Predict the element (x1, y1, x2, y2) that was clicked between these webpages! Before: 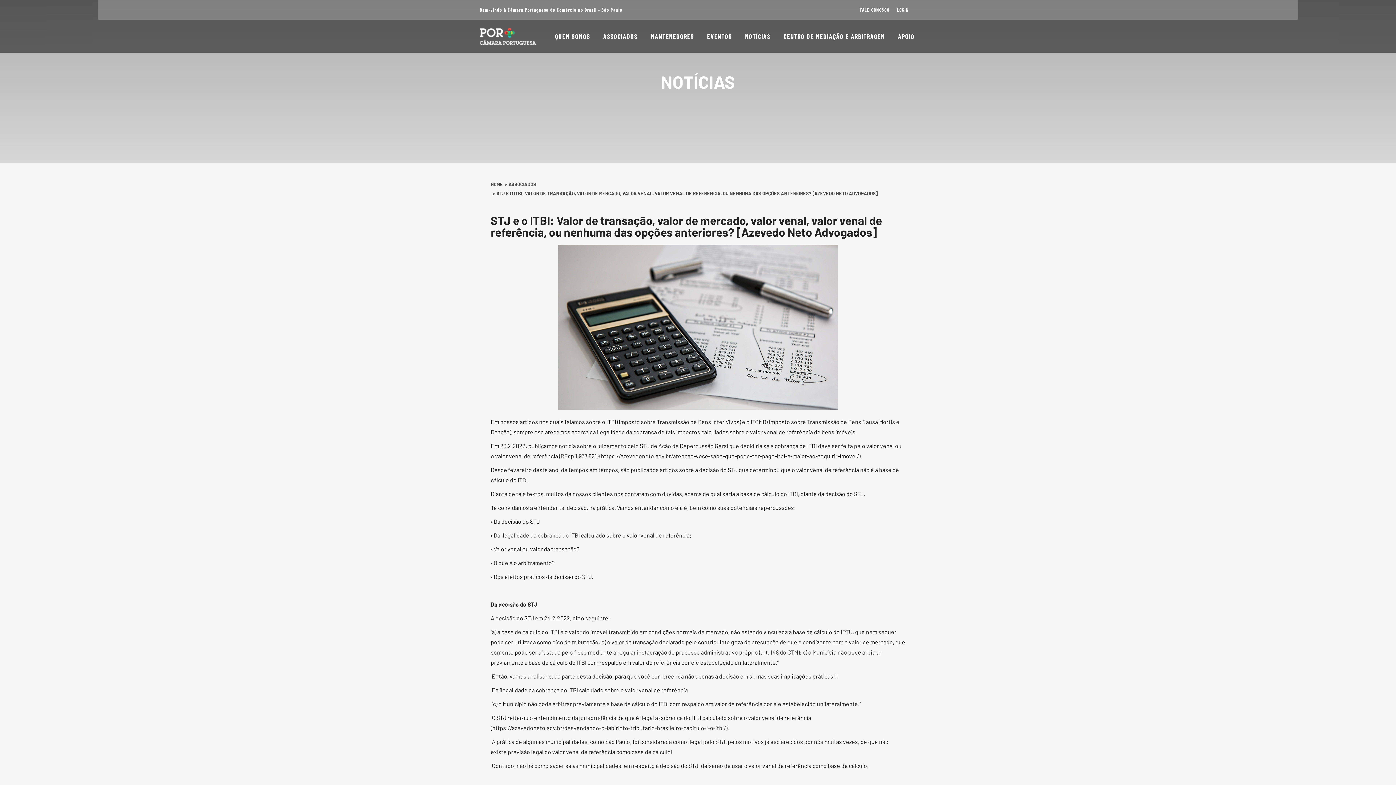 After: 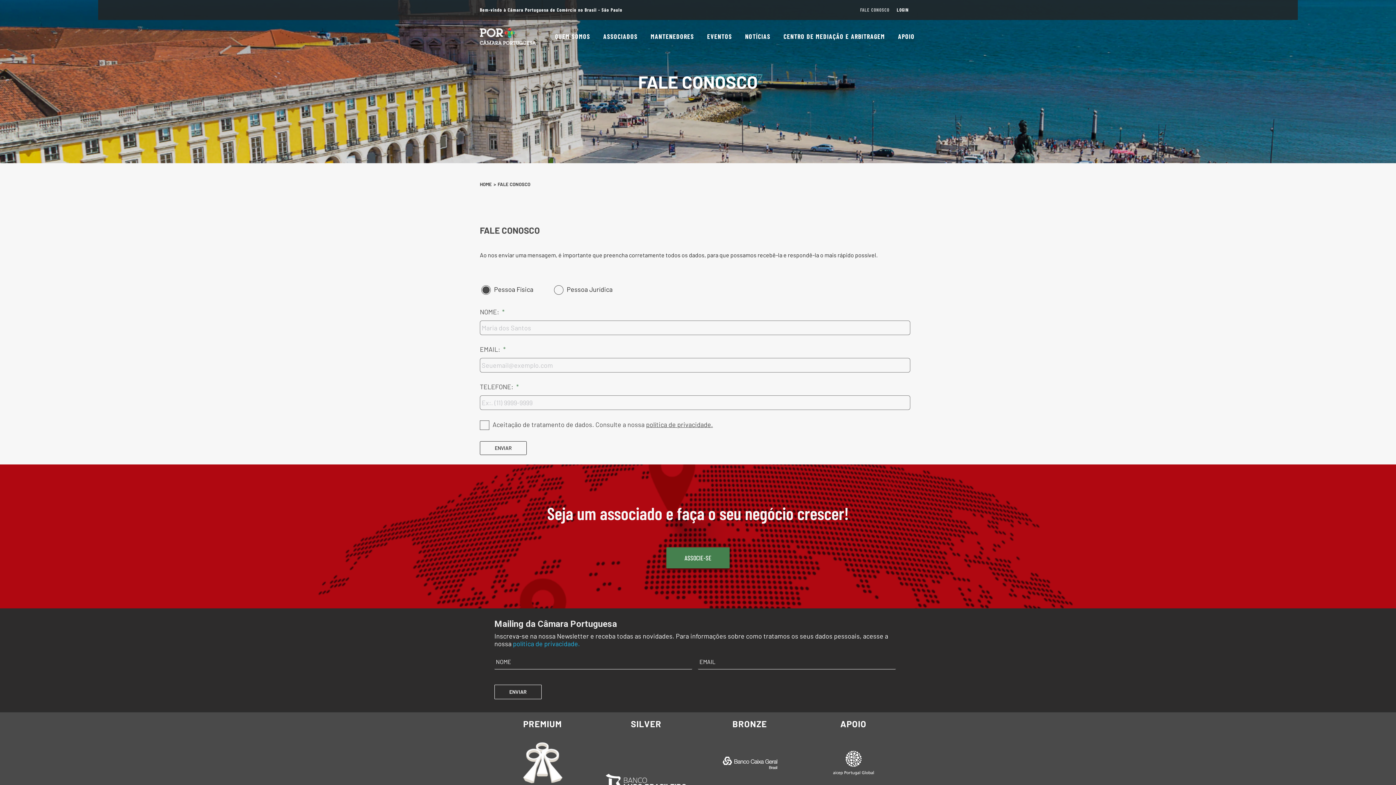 Action: bbox: (860, 6, 889, 13) label: FALE CONOSCO